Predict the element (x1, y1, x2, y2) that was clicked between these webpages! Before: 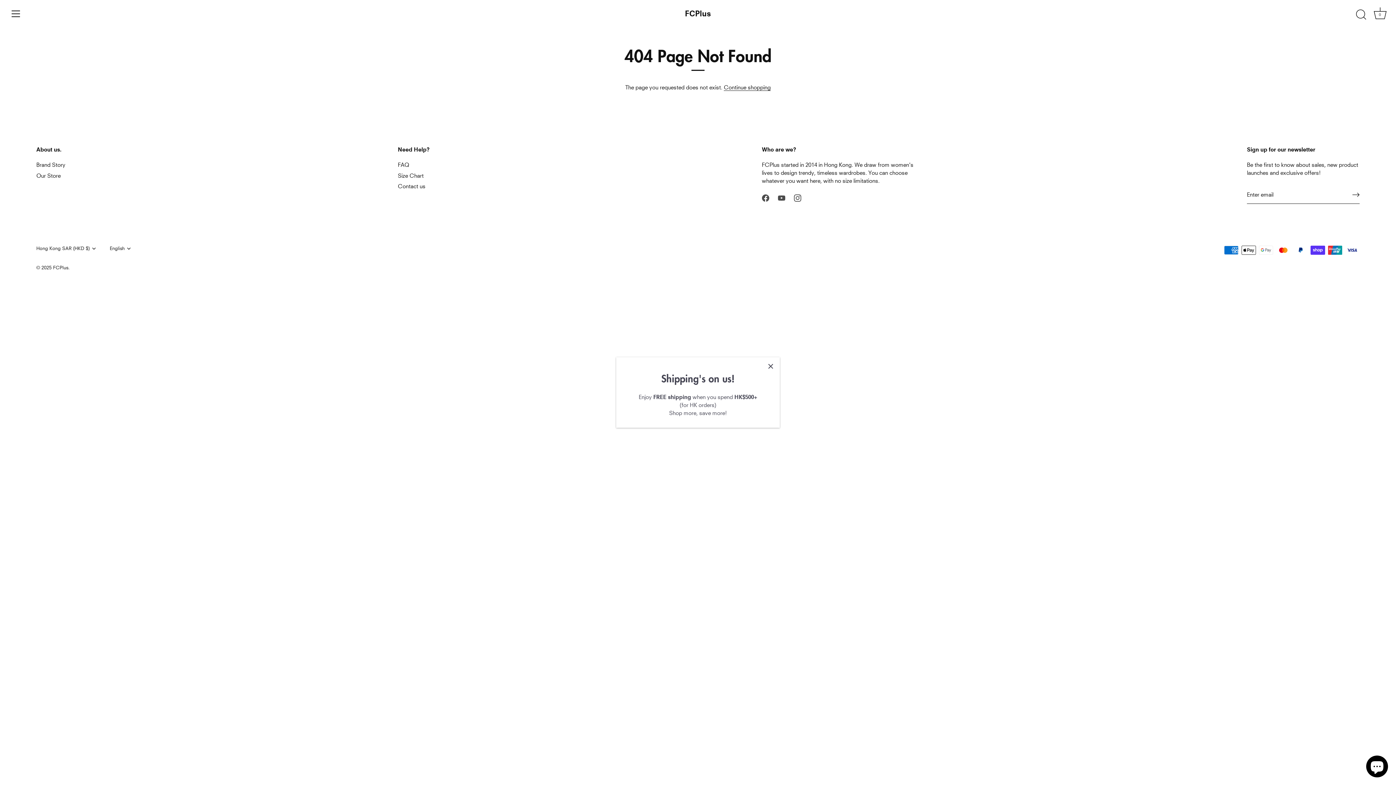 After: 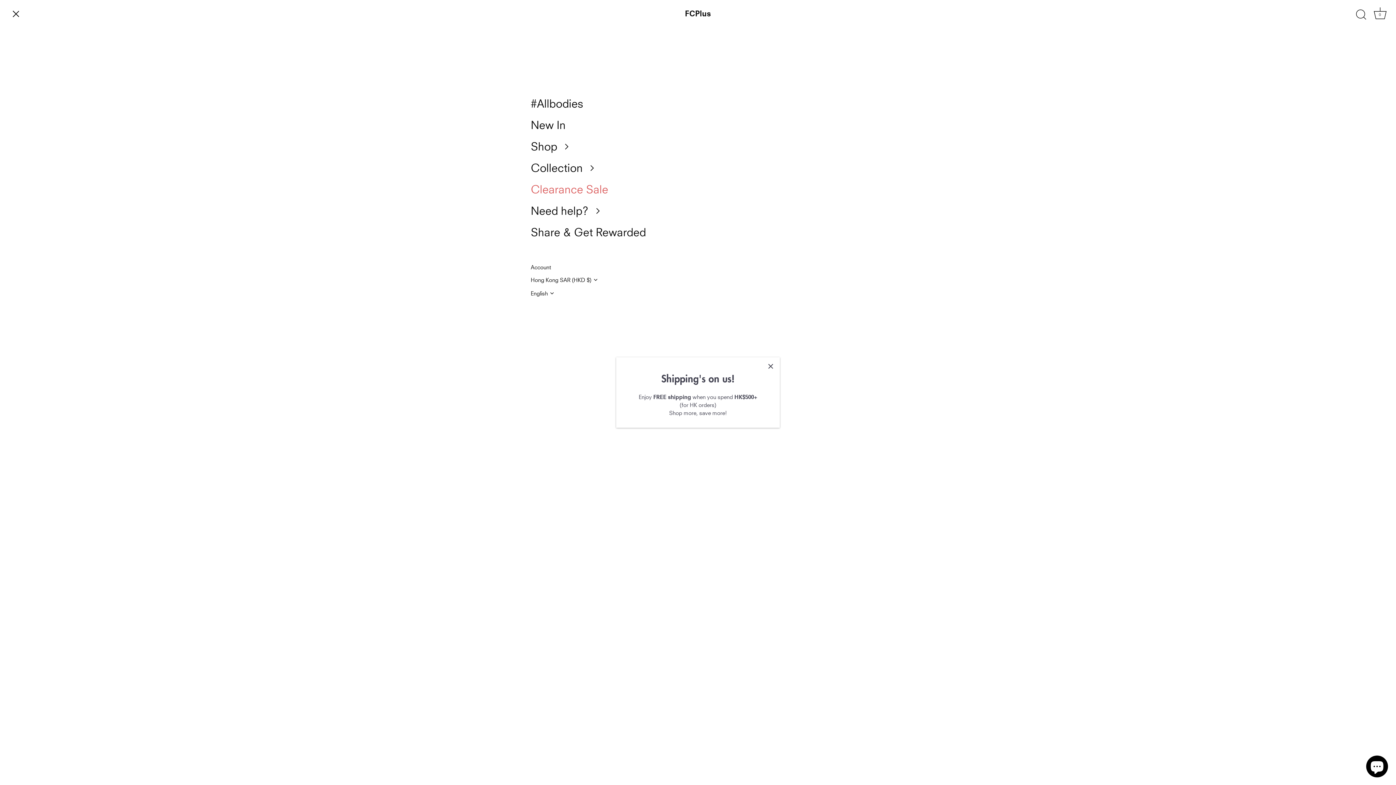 Action: bbox: (8, 5, 24, 21) label: Menu